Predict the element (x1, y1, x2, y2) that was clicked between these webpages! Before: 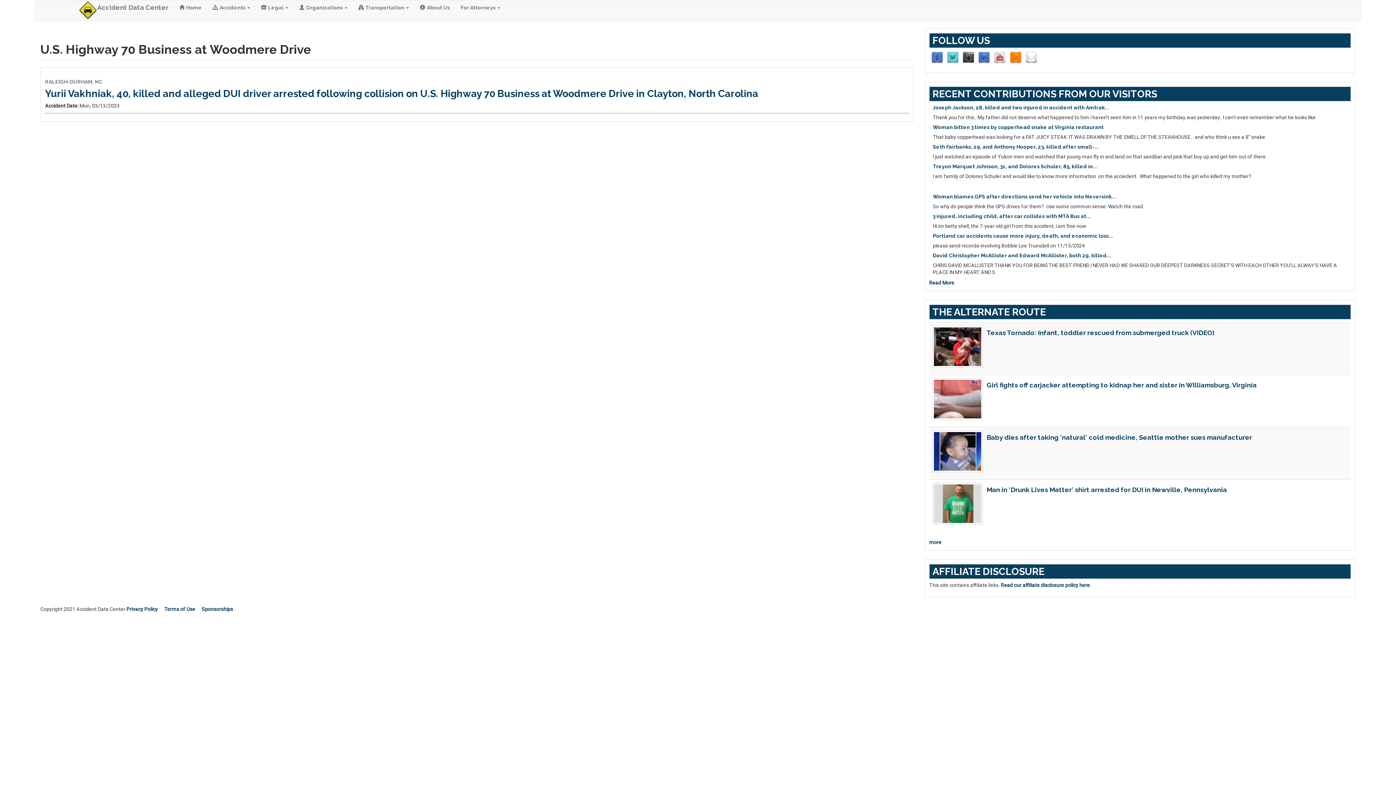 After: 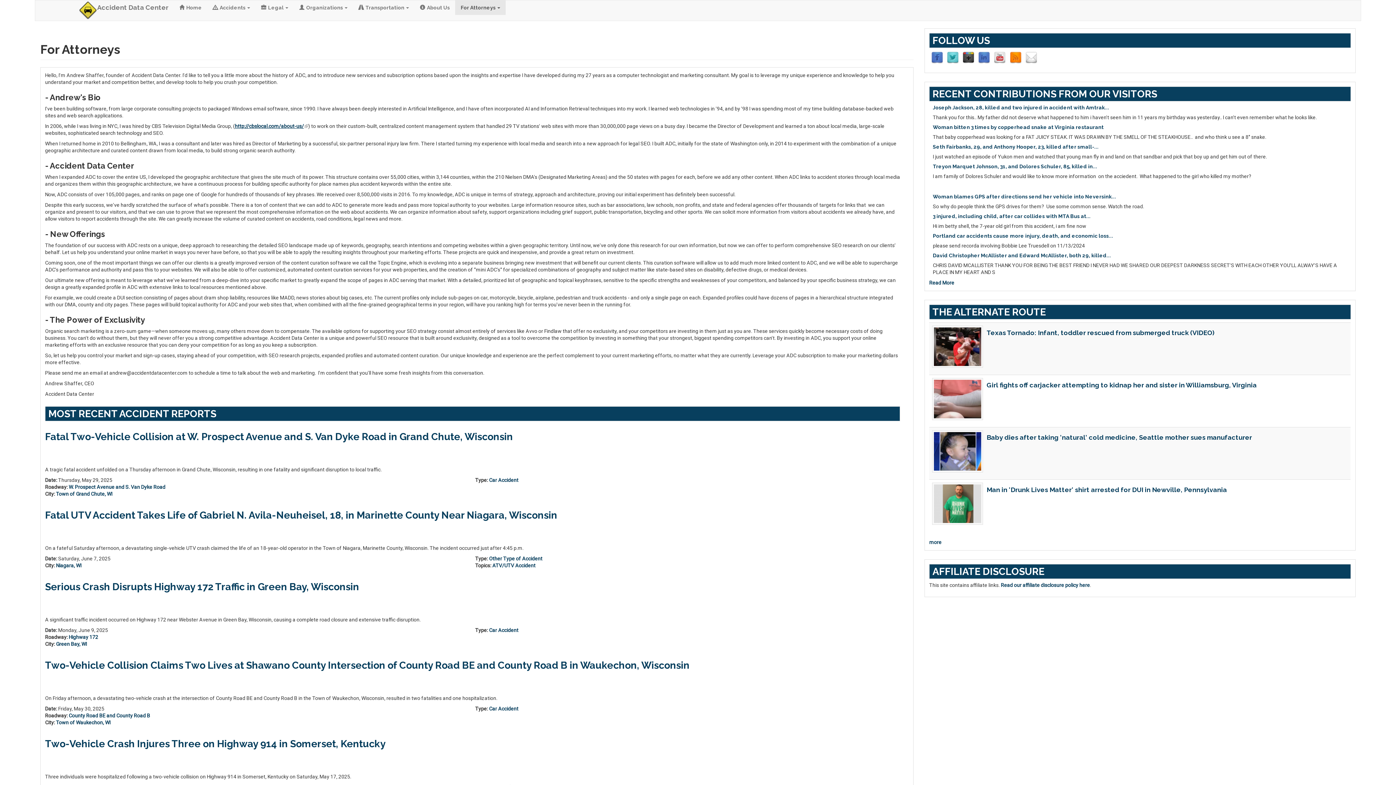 Action: label: Sponsorships bbox: (201, 606, 233, 612)